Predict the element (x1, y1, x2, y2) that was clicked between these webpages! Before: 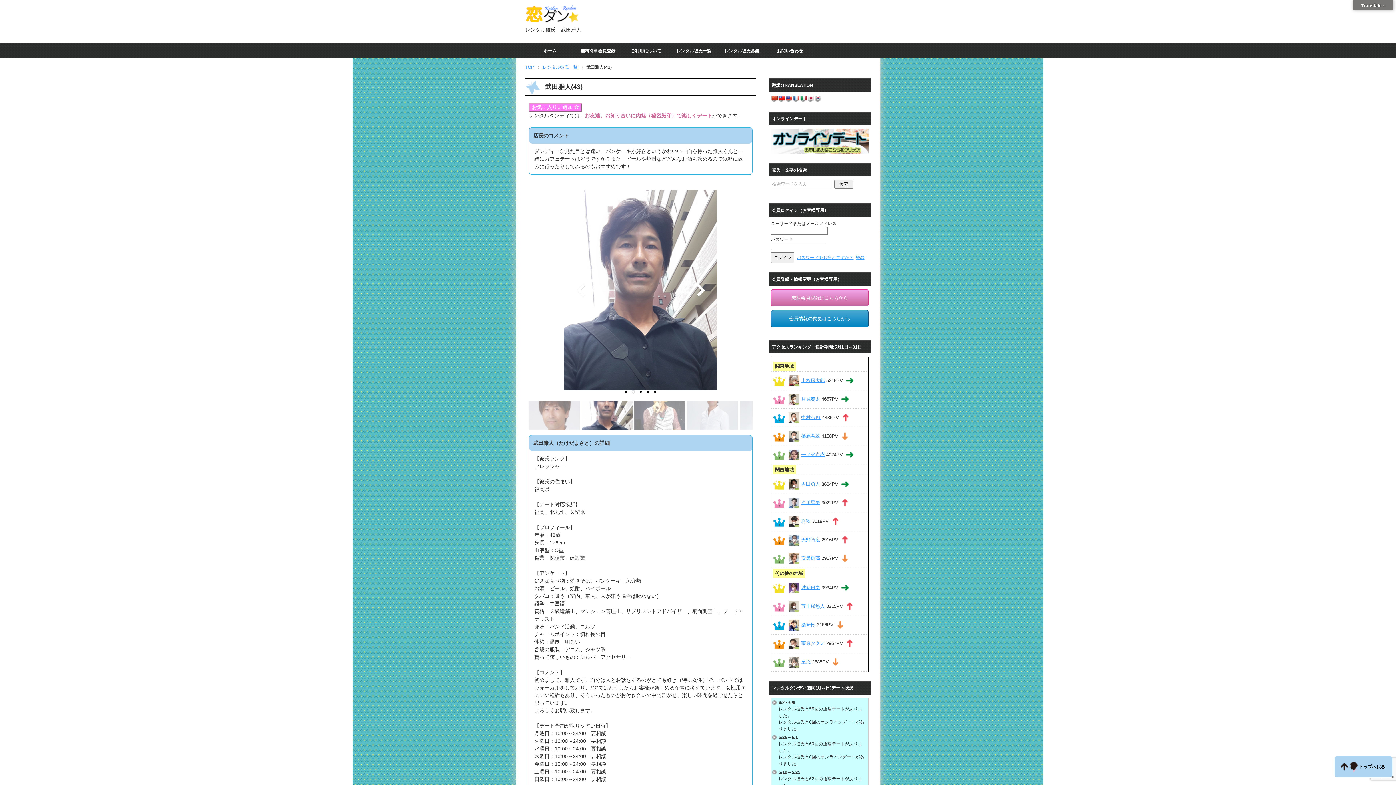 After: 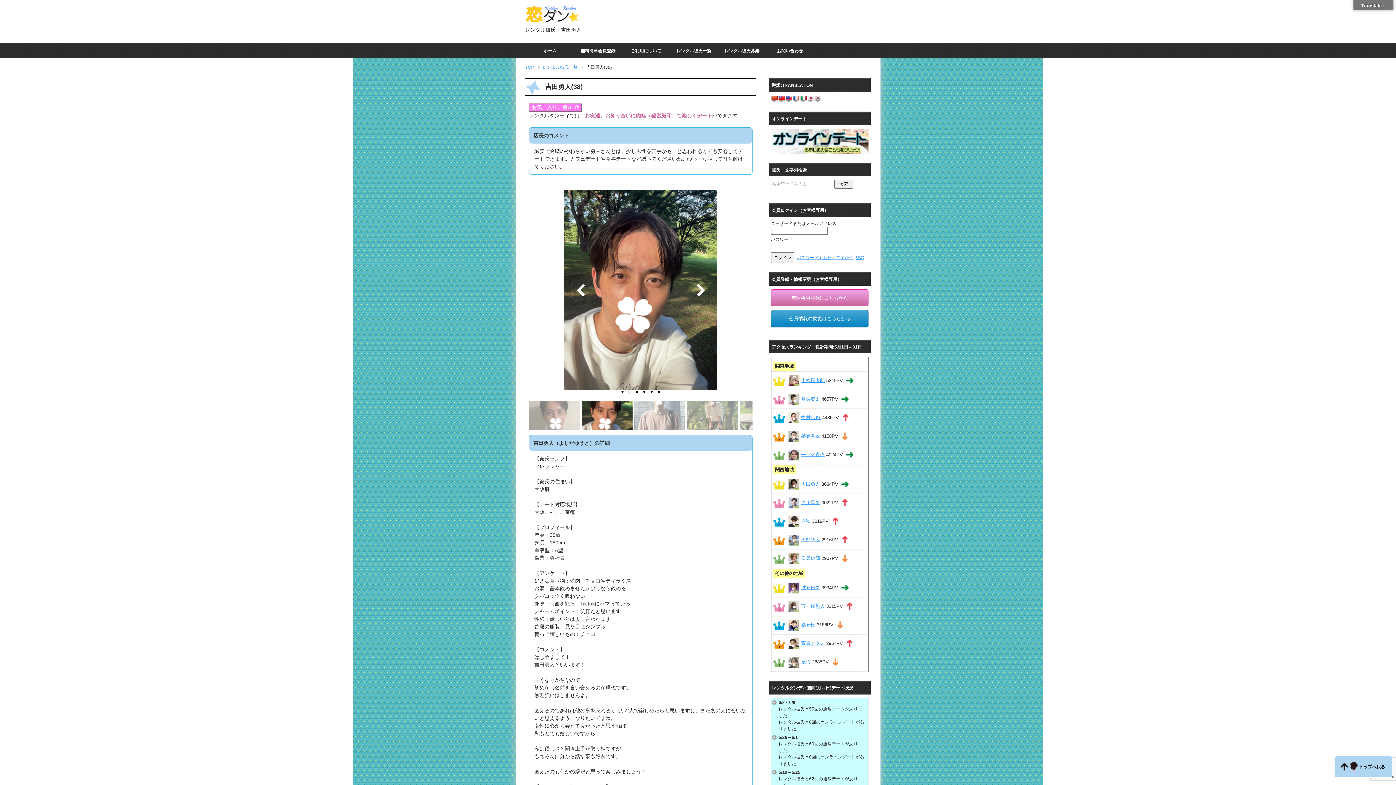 Action: bbox: (788, 481, 801, 487)